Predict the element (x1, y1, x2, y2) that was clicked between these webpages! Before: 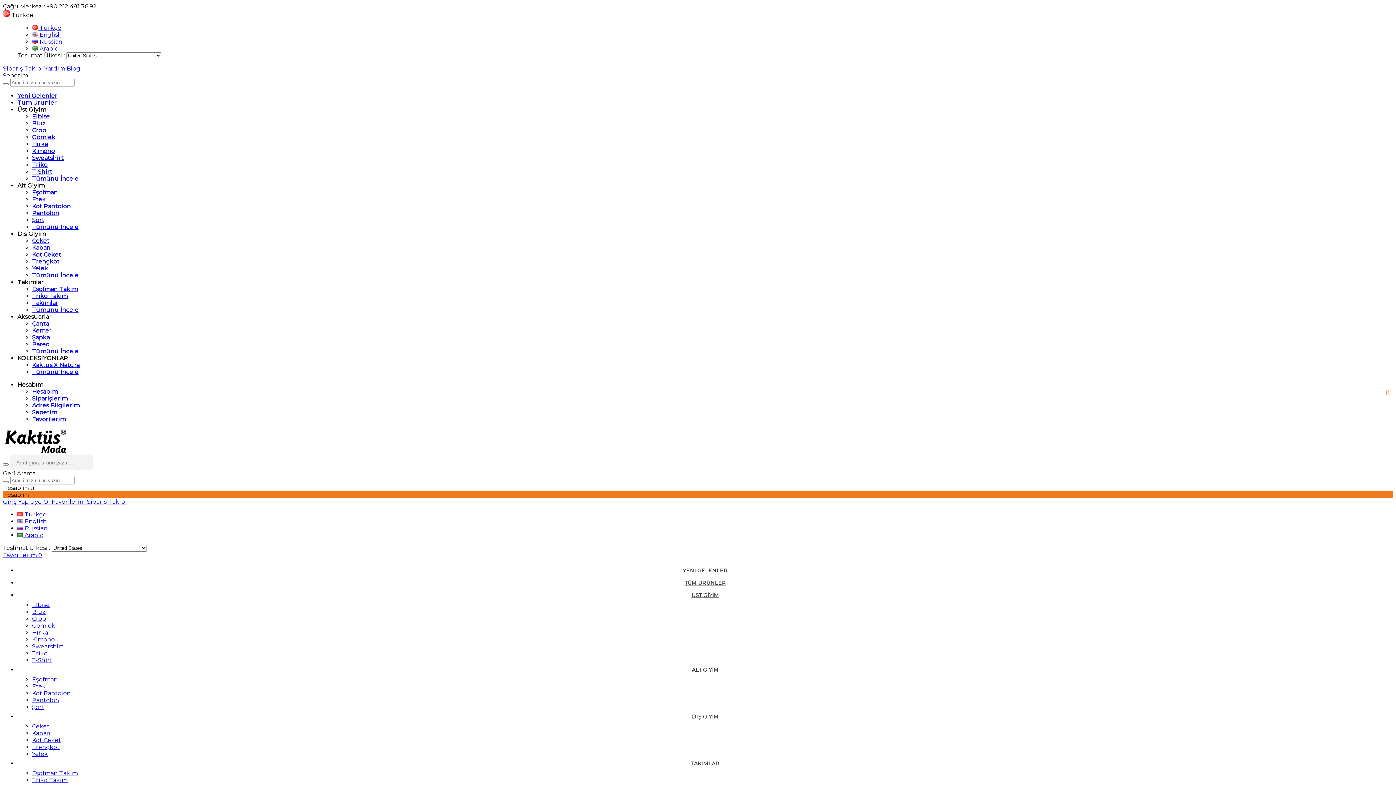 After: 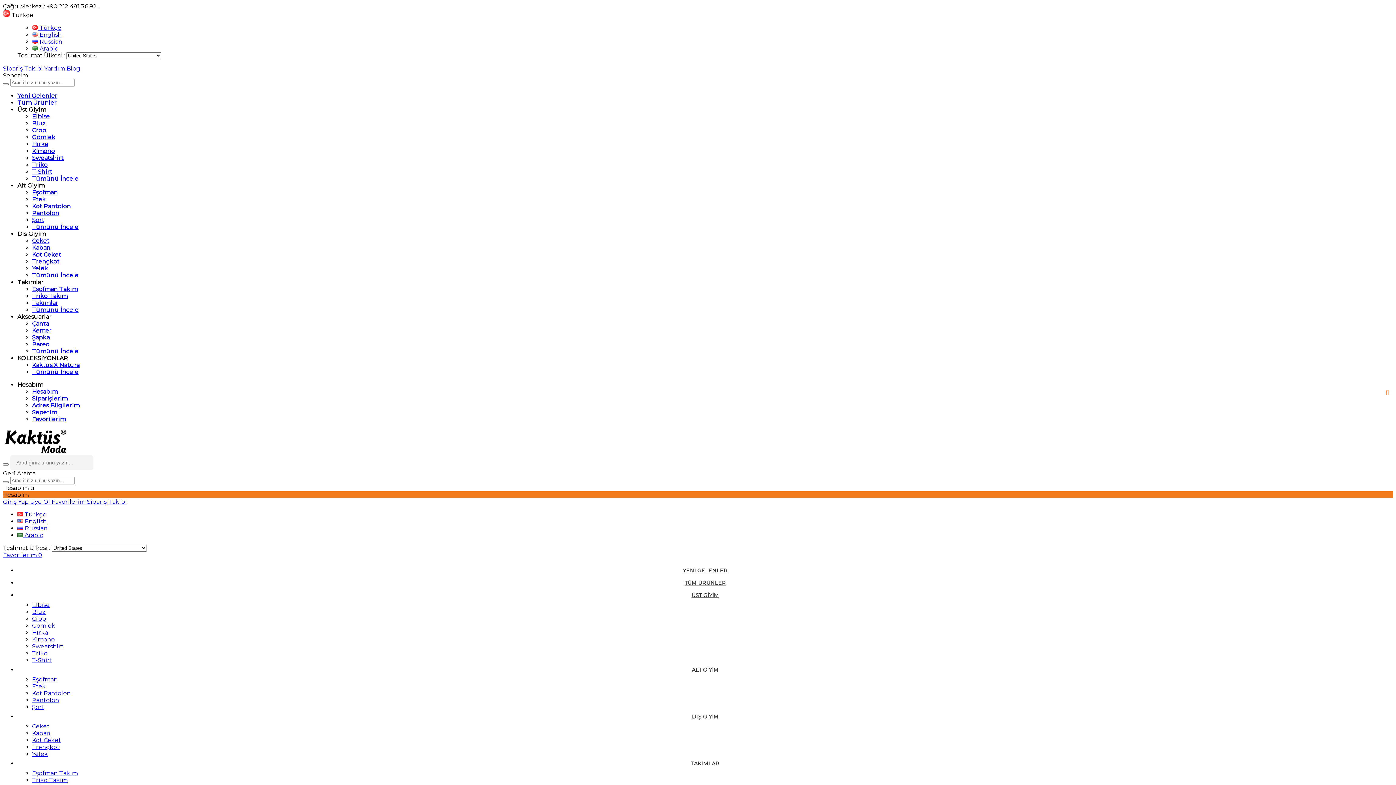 Action: bbox: (32, 24, 61, 31) label:  Türkçe